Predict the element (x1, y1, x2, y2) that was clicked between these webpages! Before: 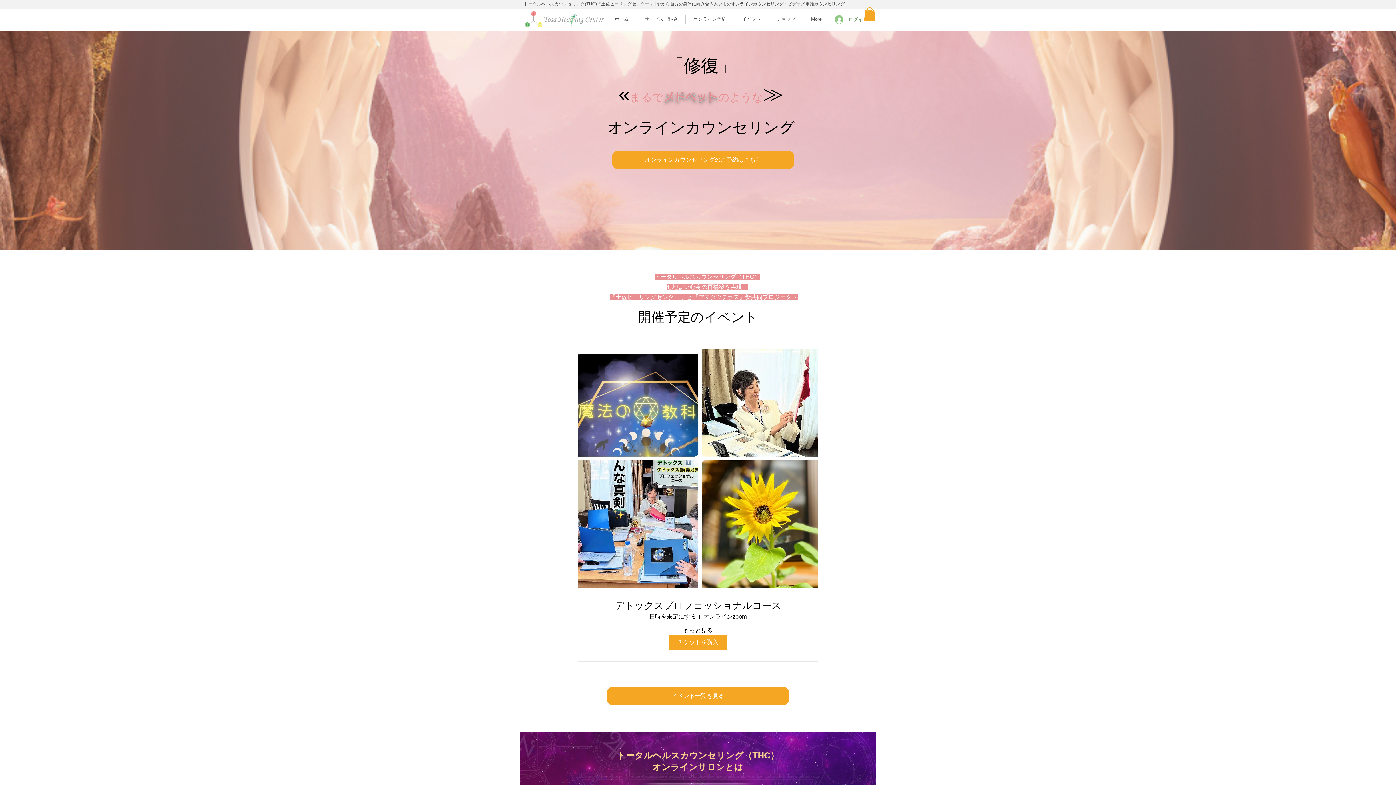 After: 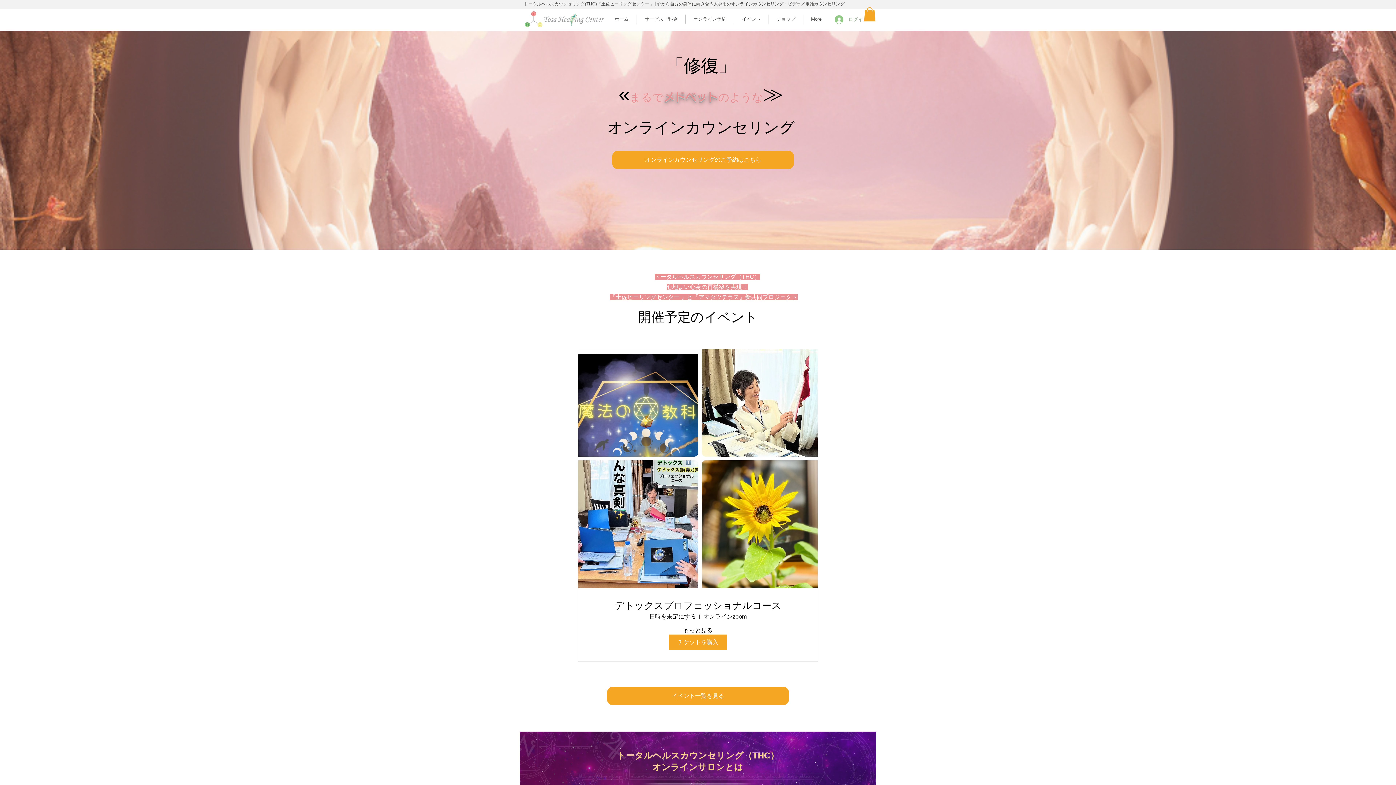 Action: bbox: (829, 13, 872, 26) label: ログイン